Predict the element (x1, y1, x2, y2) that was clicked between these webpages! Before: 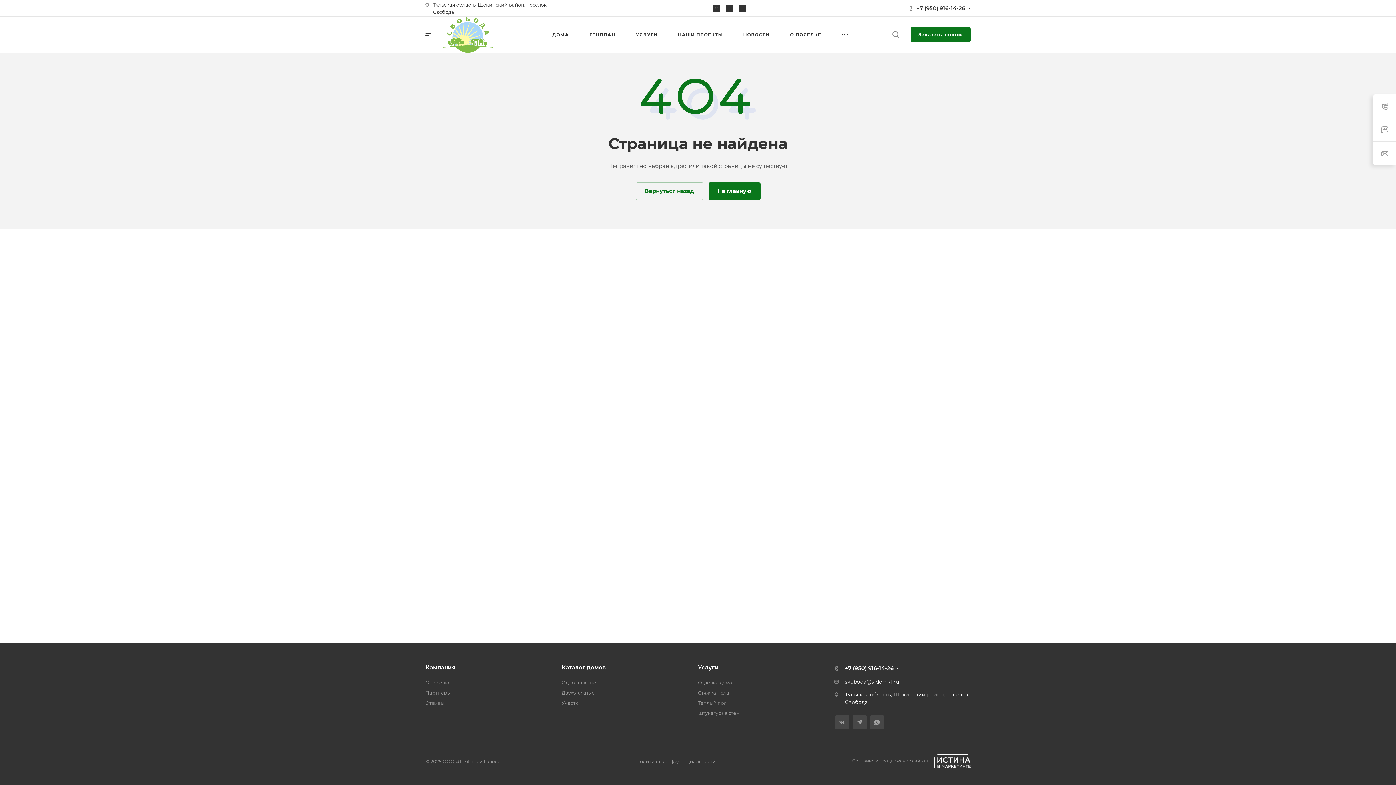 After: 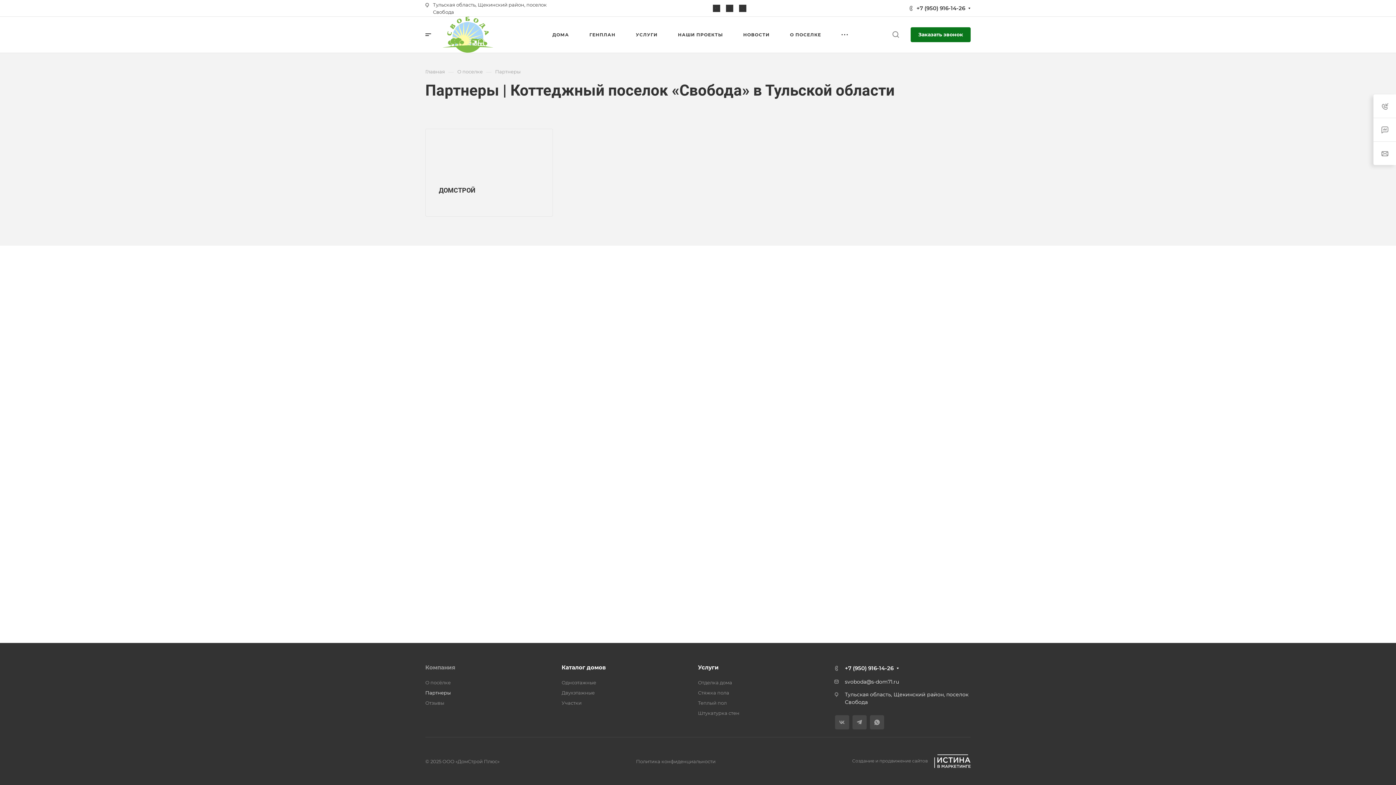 Action: bbox: (425, 690, 450, 696) label: Партнеры